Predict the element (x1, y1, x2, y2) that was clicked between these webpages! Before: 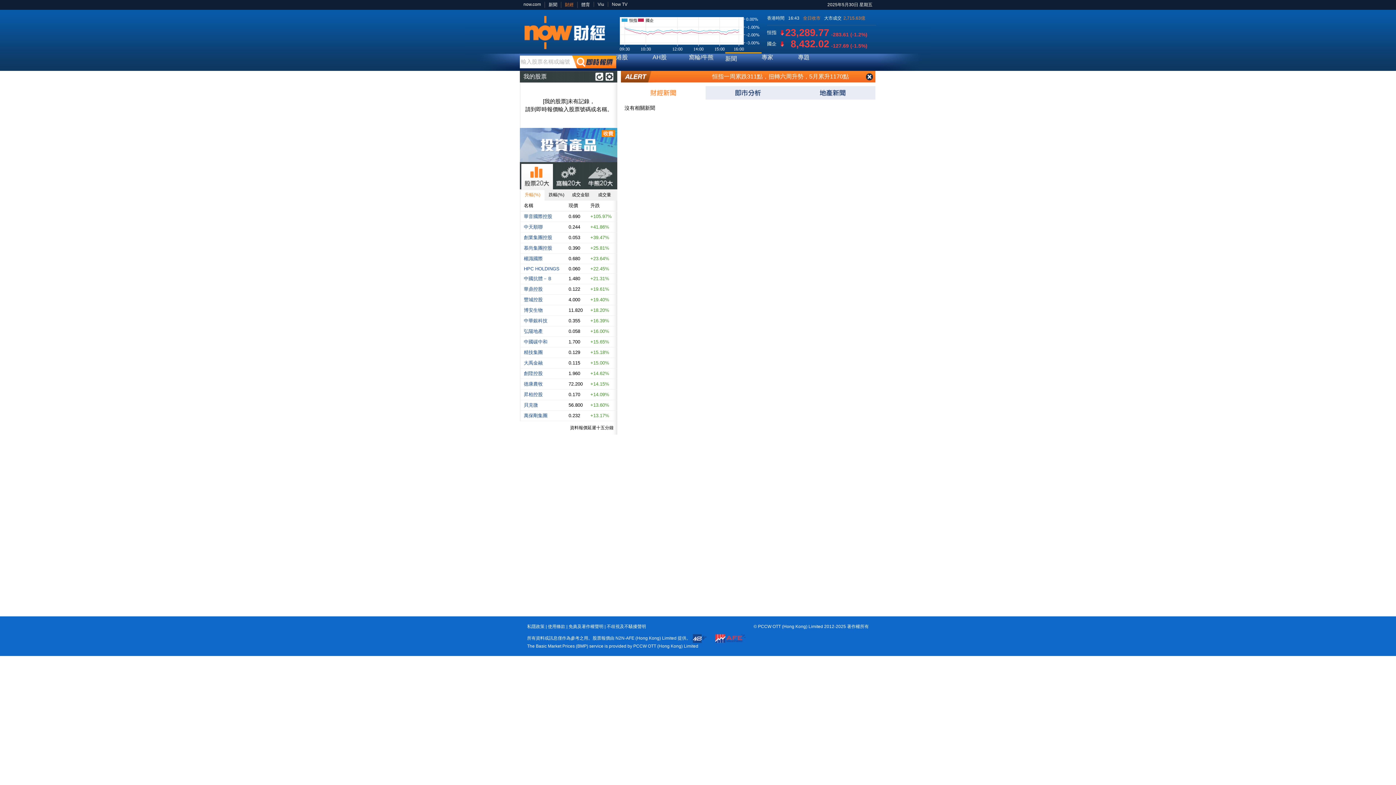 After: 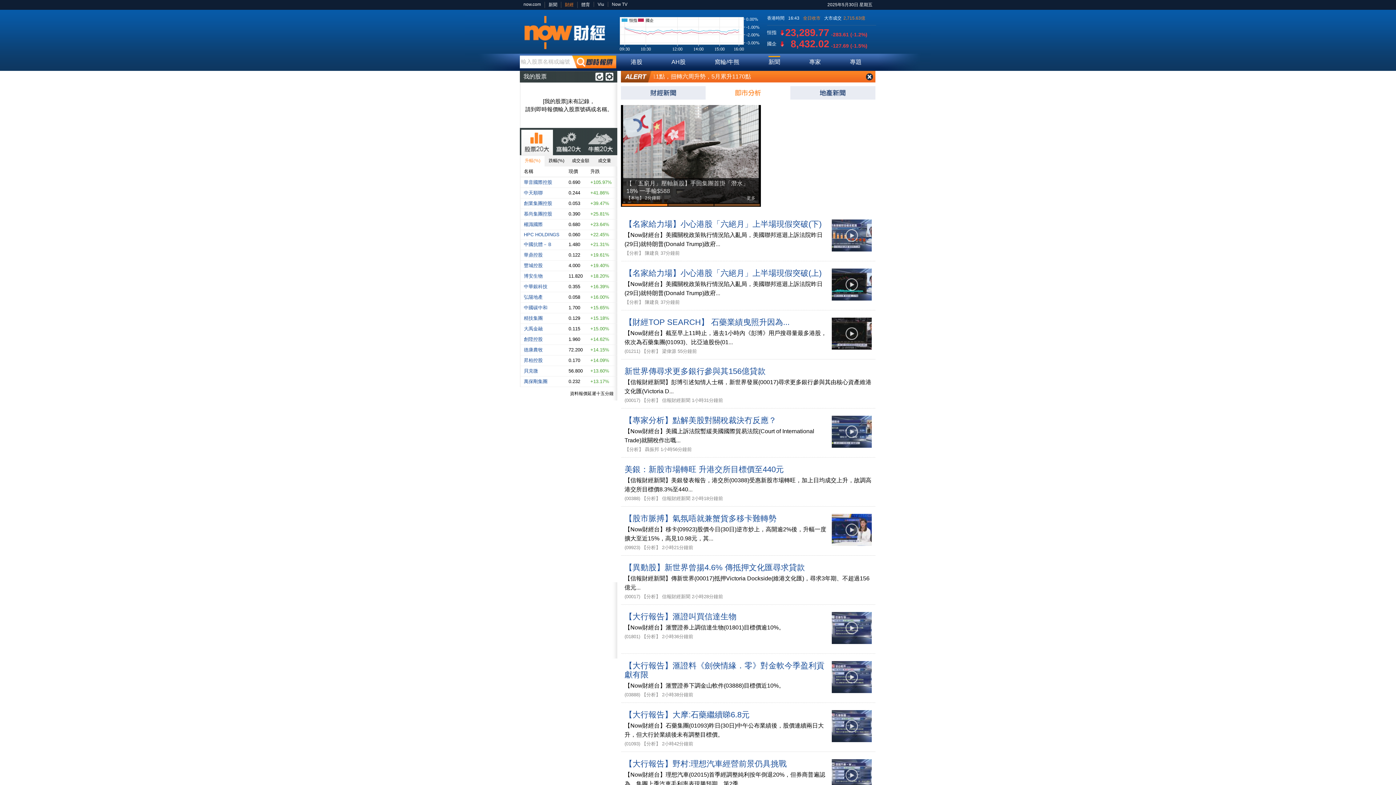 Action: bbox: (705, 86, 790, 99)